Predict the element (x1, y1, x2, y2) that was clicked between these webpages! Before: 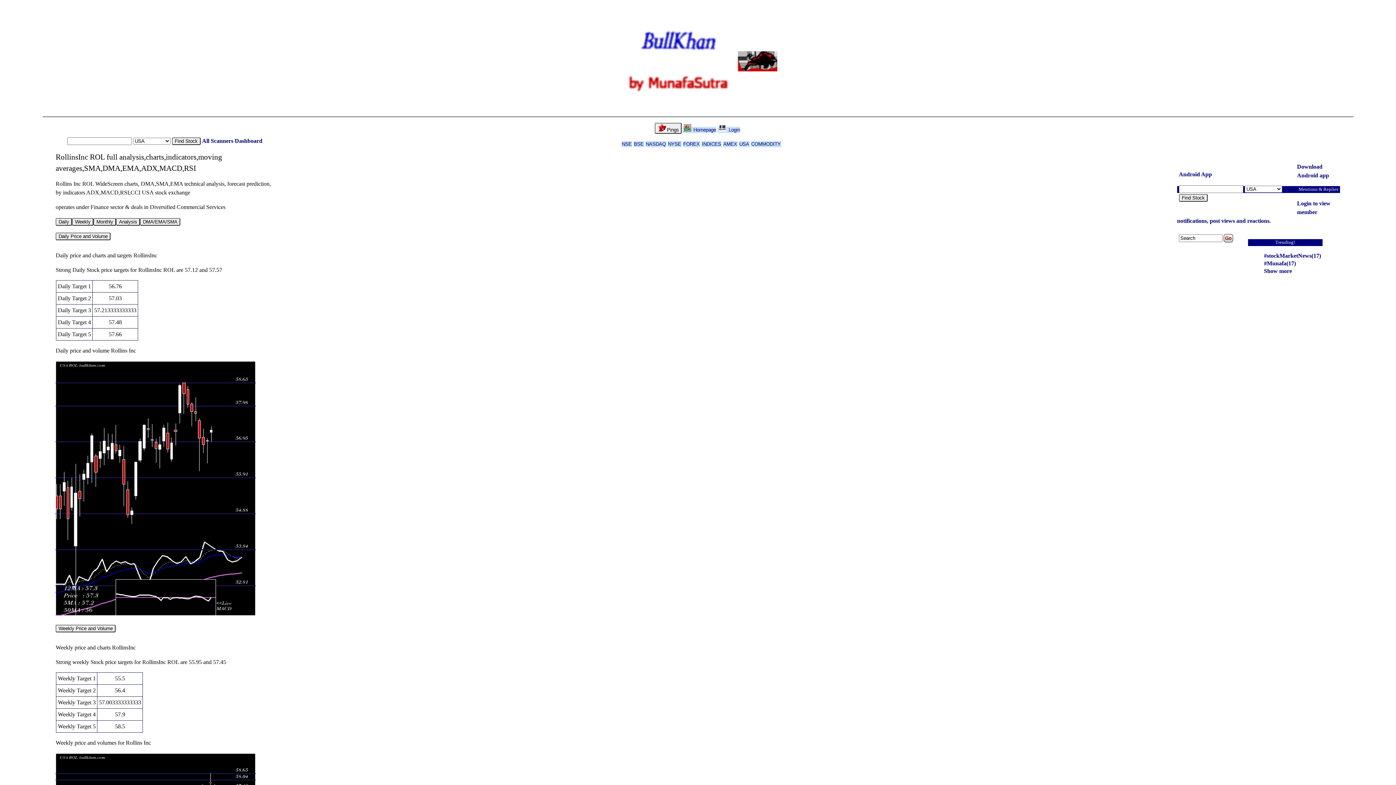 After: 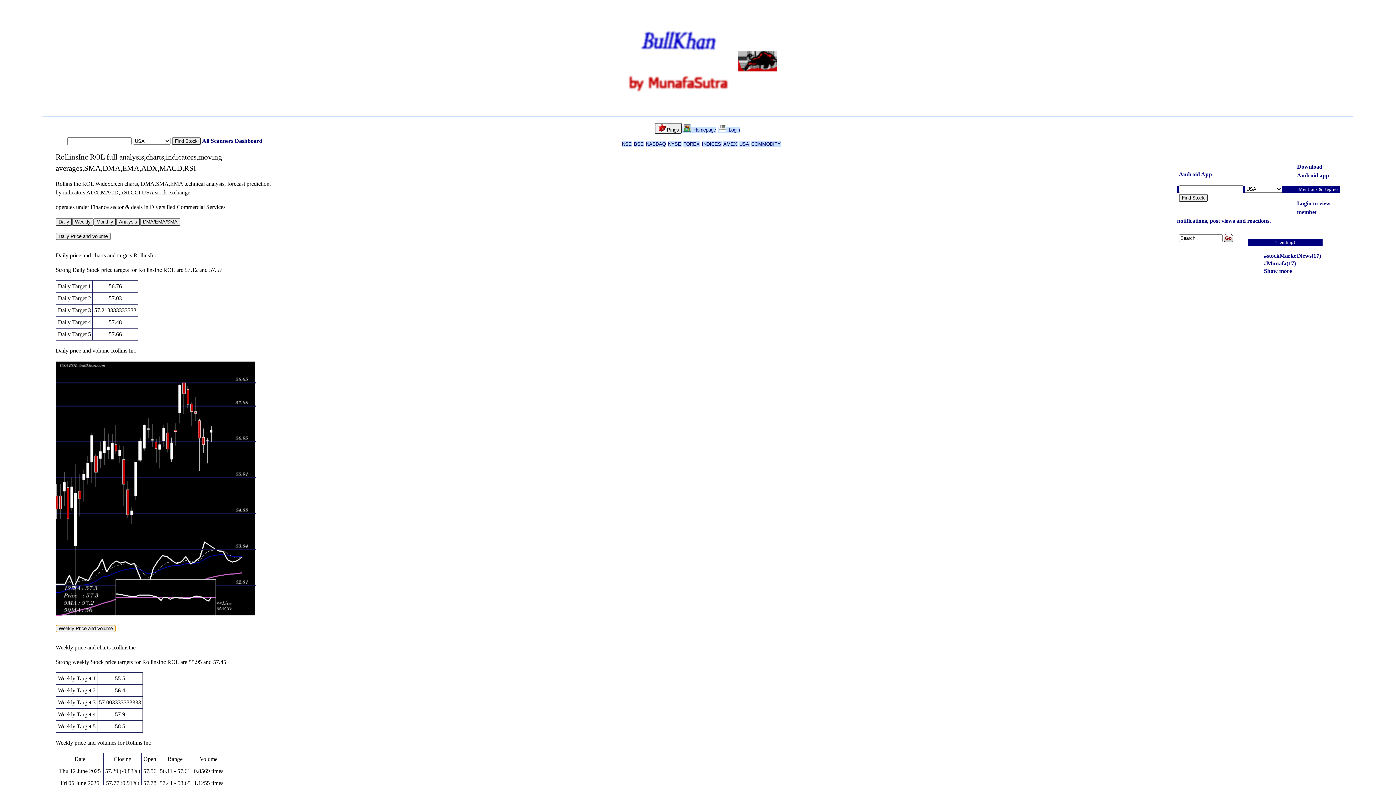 Action: bbox: (55, 624, 115, 632) label: Weekly Price and Volume